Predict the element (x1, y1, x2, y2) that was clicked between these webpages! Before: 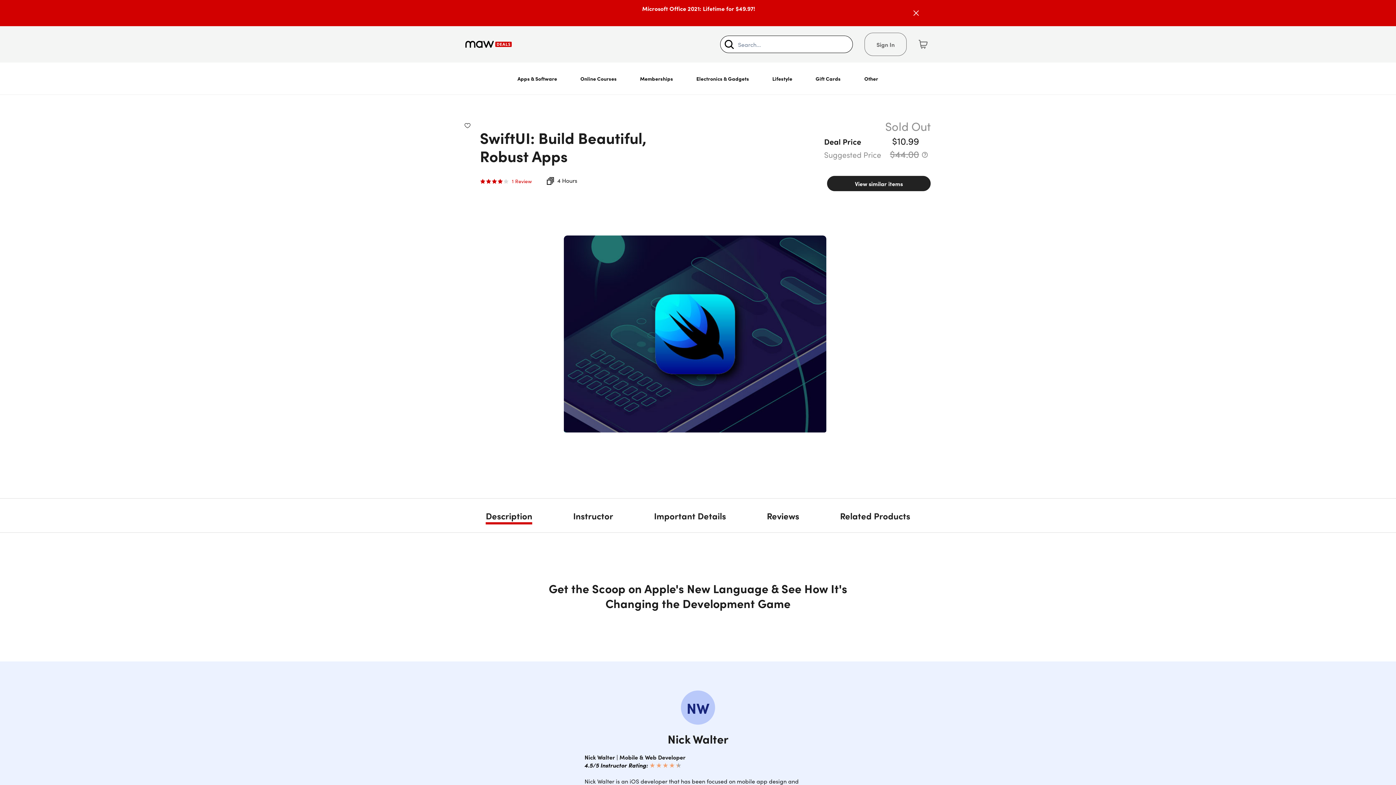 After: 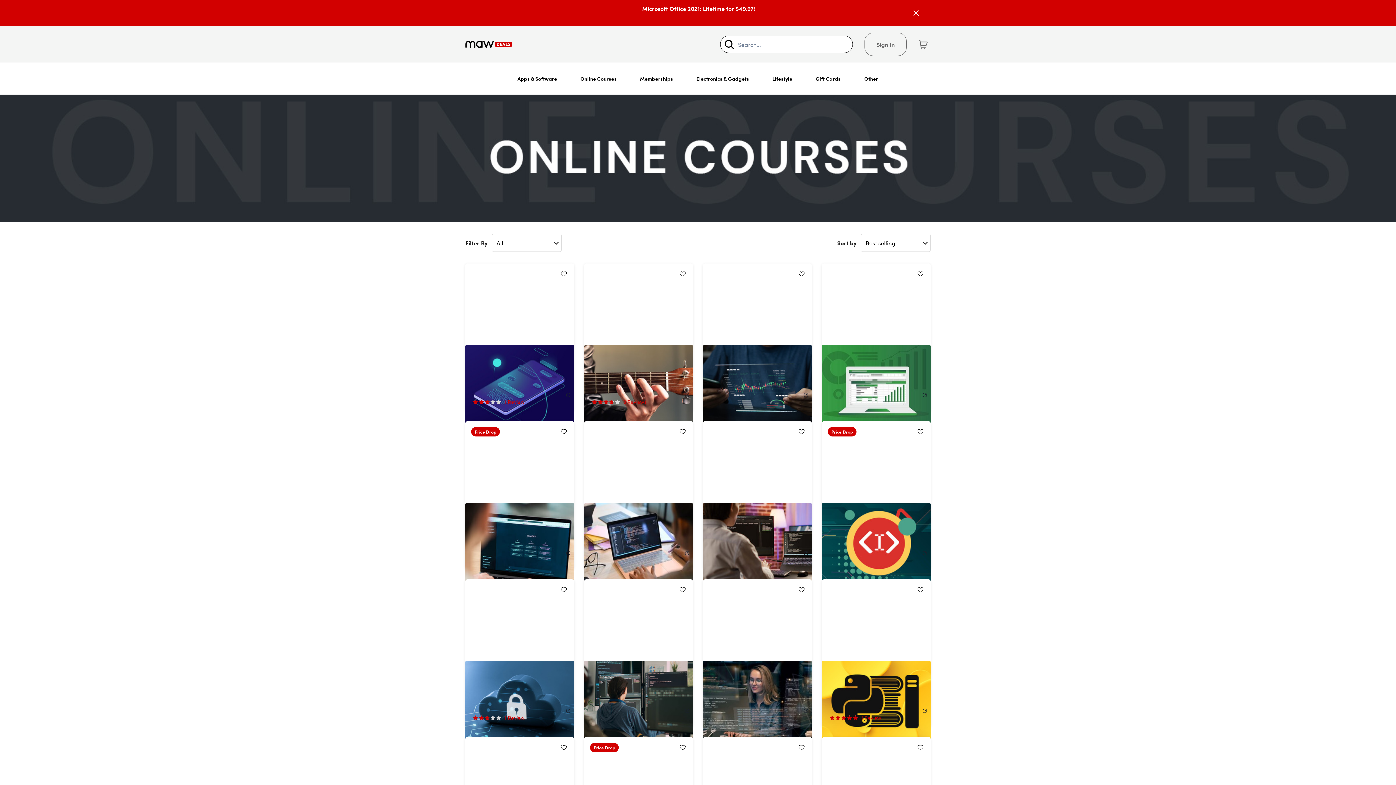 Action: bbox: (574, 62, 622, 94) label: Online Courses